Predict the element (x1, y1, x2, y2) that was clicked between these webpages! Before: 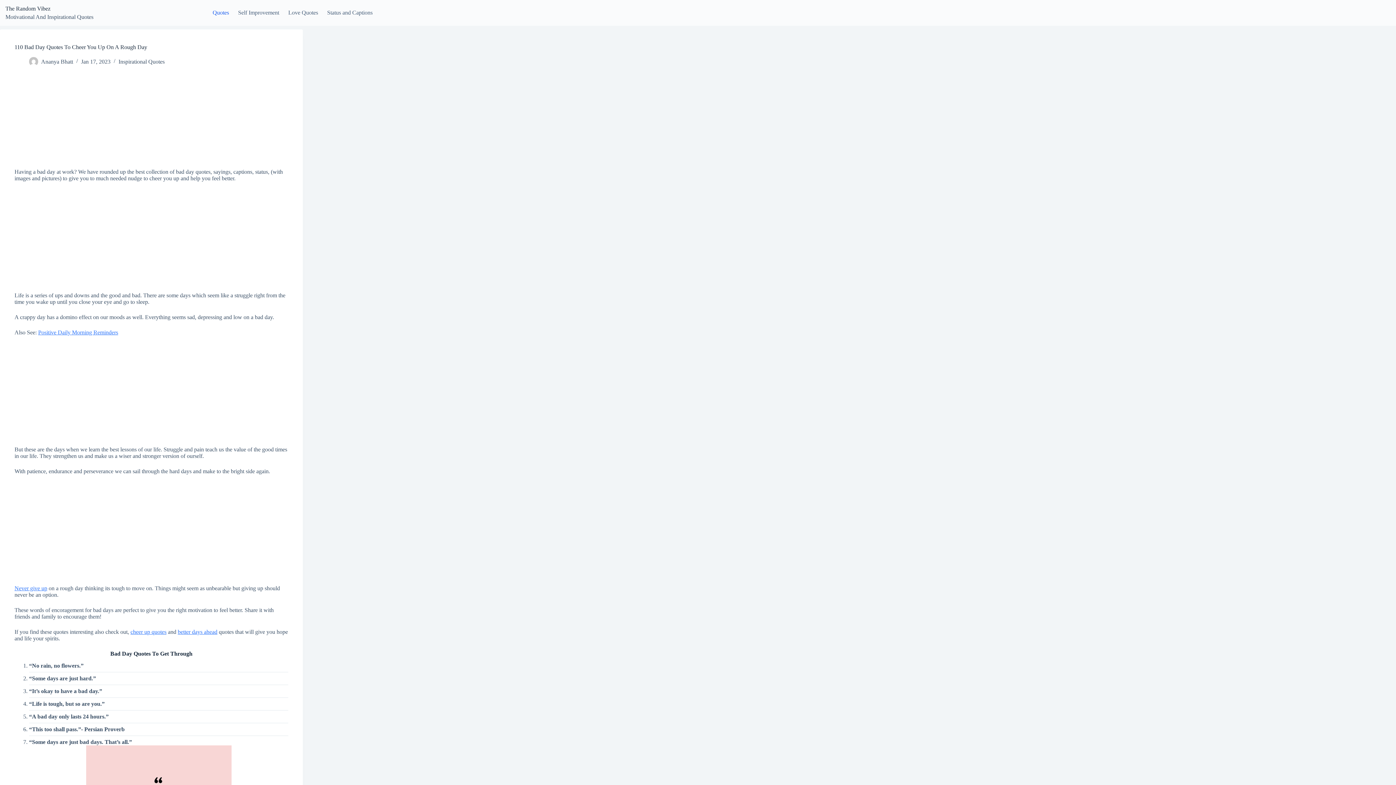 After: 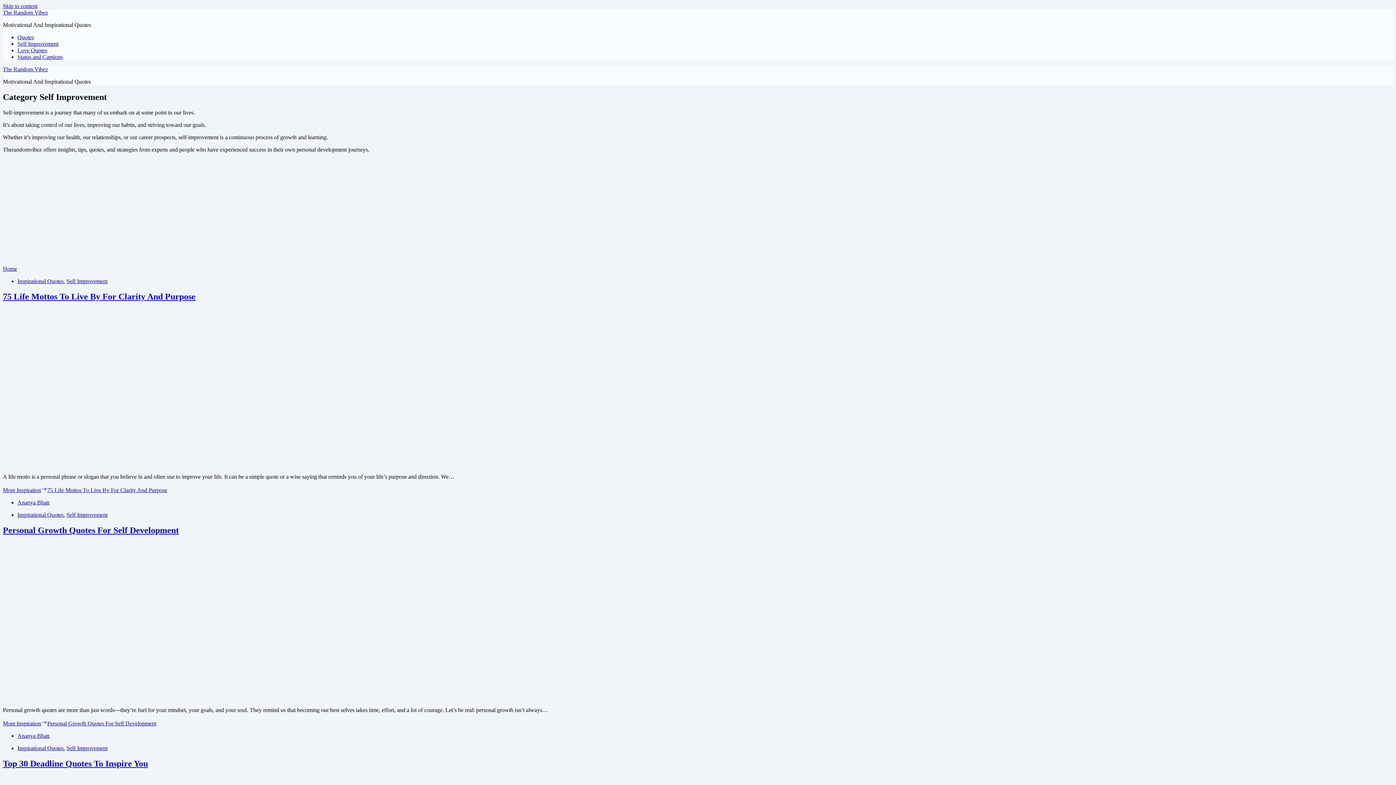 Action: label: Self Improvement bbox: (233, 0, 283, 25)